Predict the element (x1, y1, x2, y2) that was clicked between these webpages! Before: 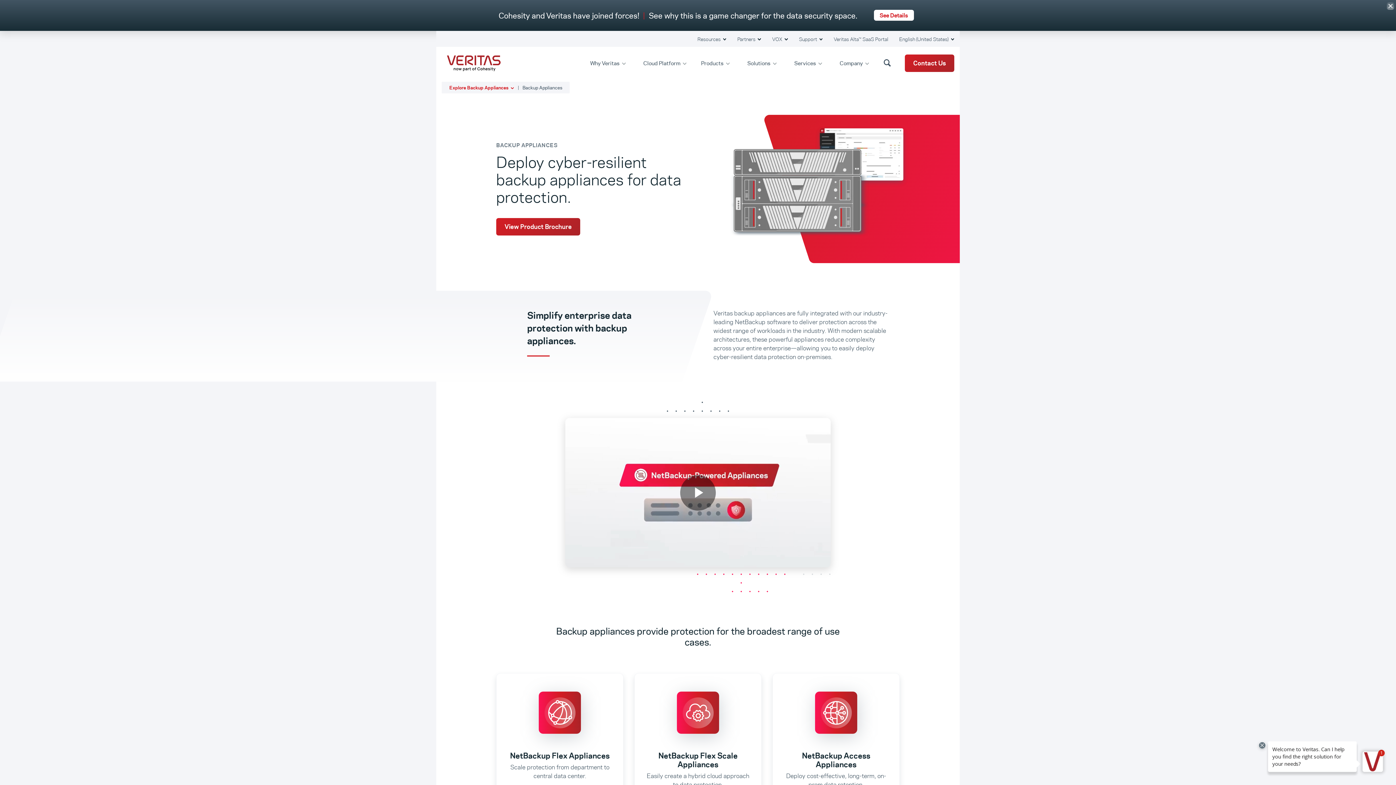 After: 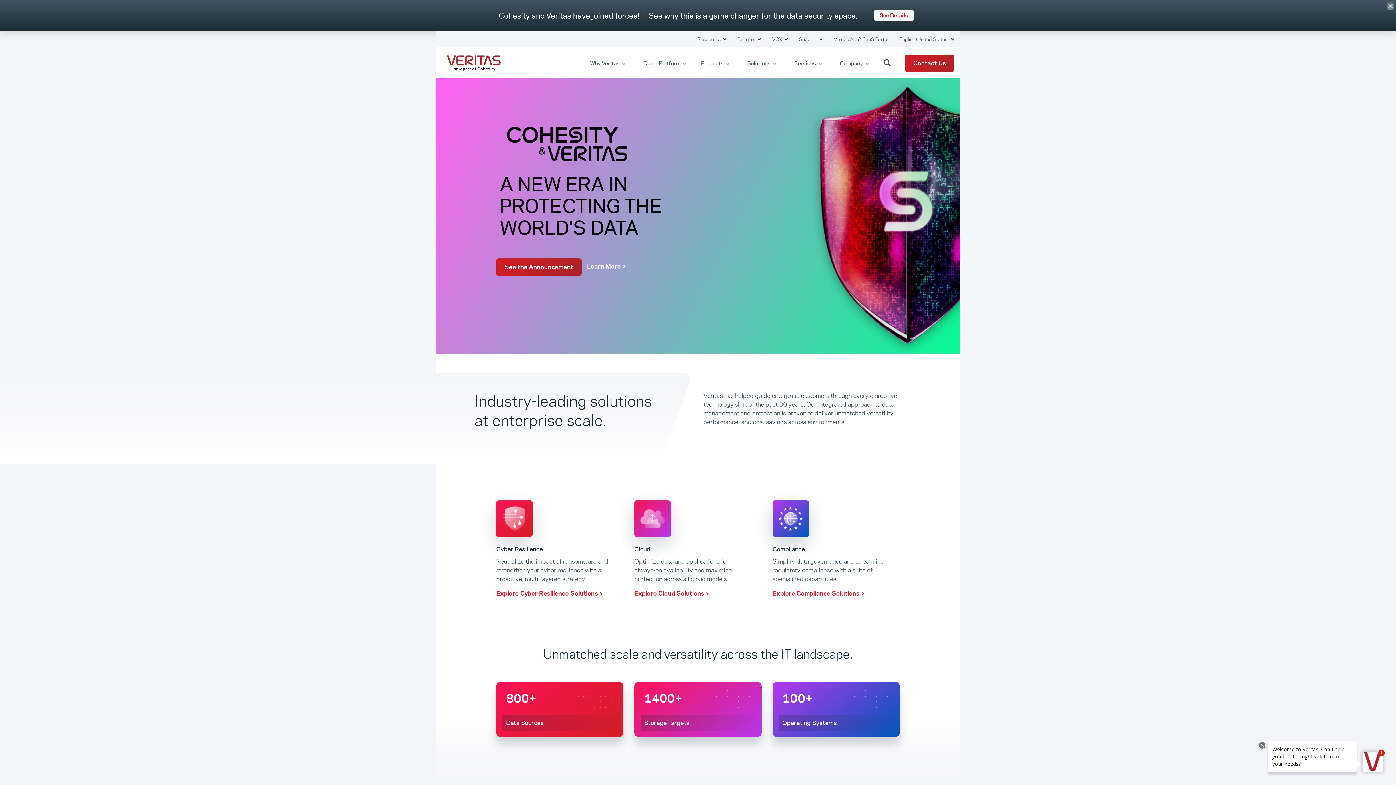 Action: bbox: (441, 46, 507, 78)